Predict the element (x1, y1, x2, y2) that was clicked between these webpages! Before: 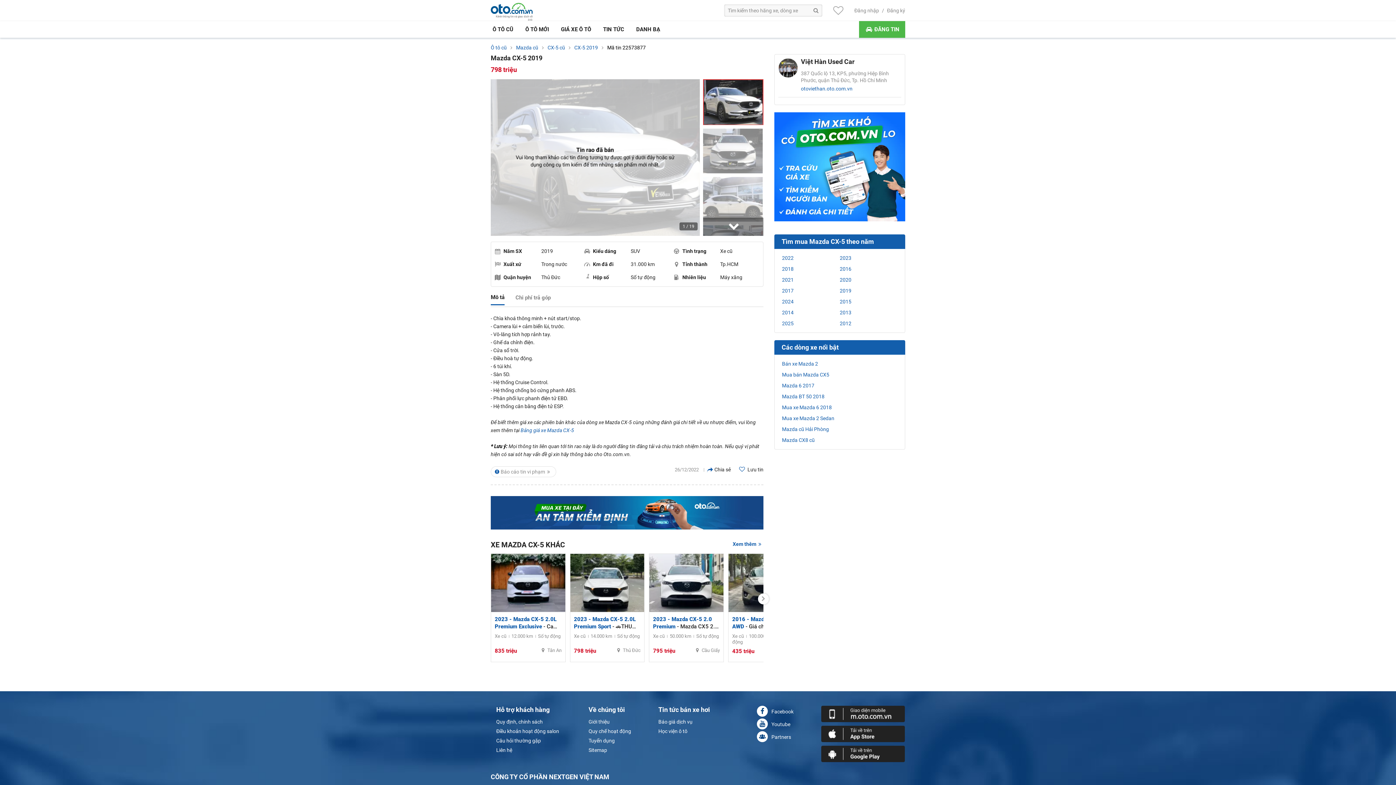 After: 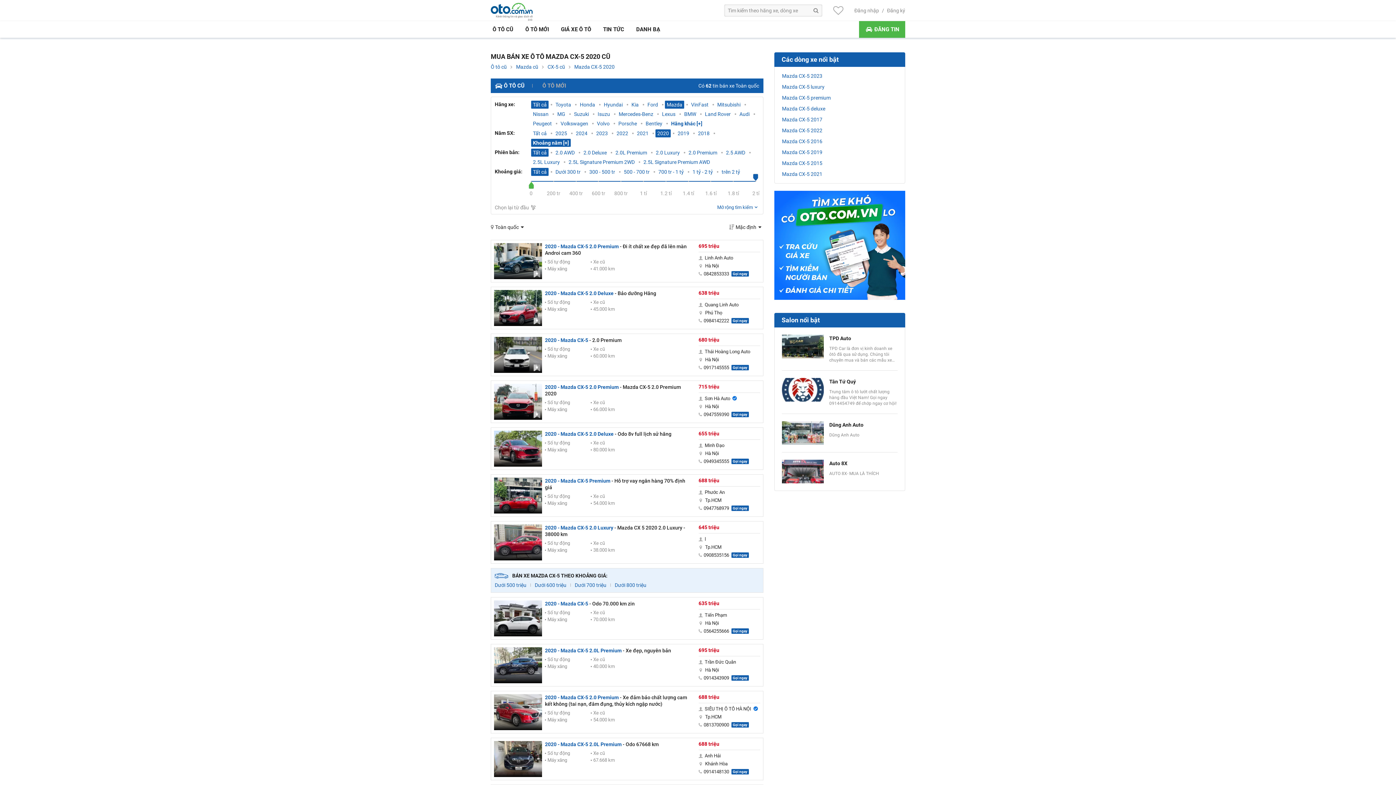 Action: bbox: (840, 276, 897, 283) label: 2020